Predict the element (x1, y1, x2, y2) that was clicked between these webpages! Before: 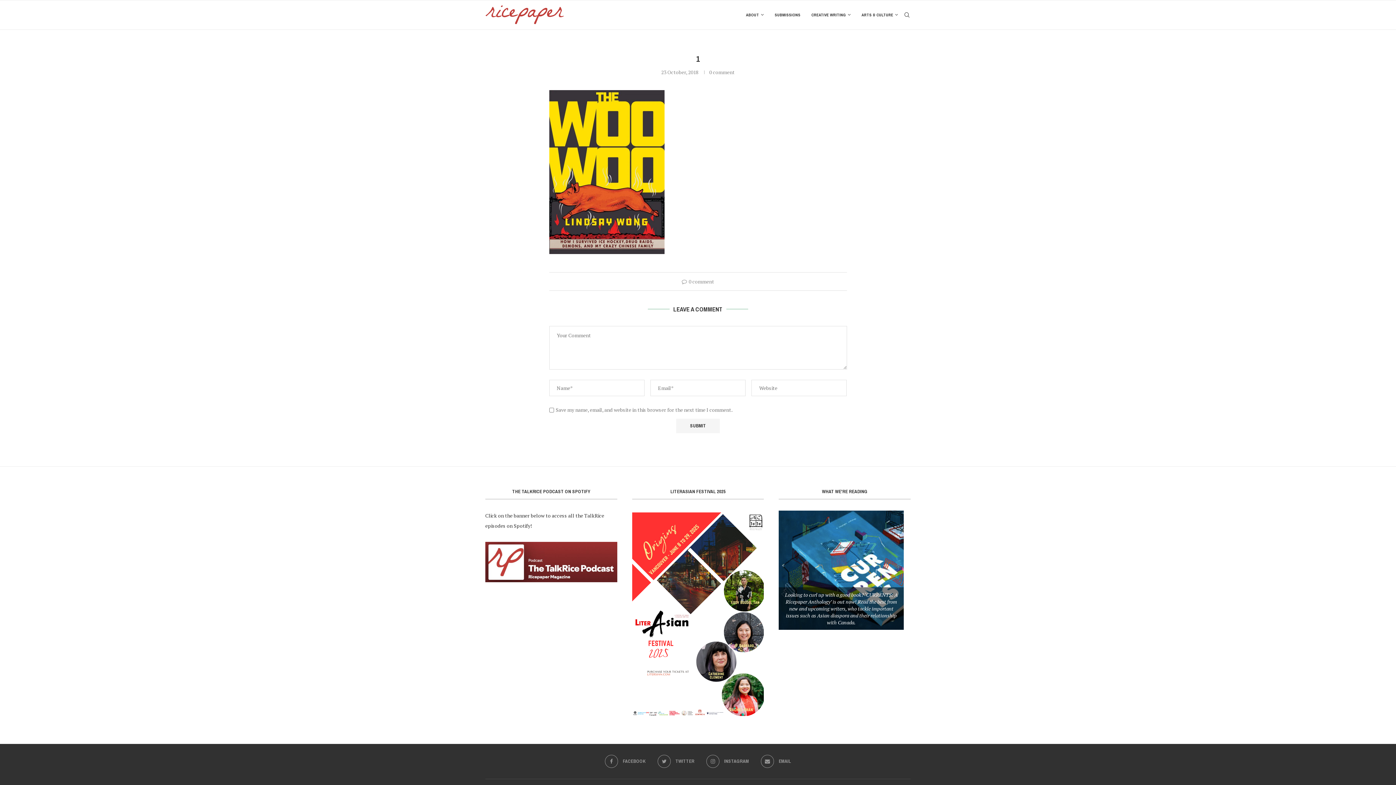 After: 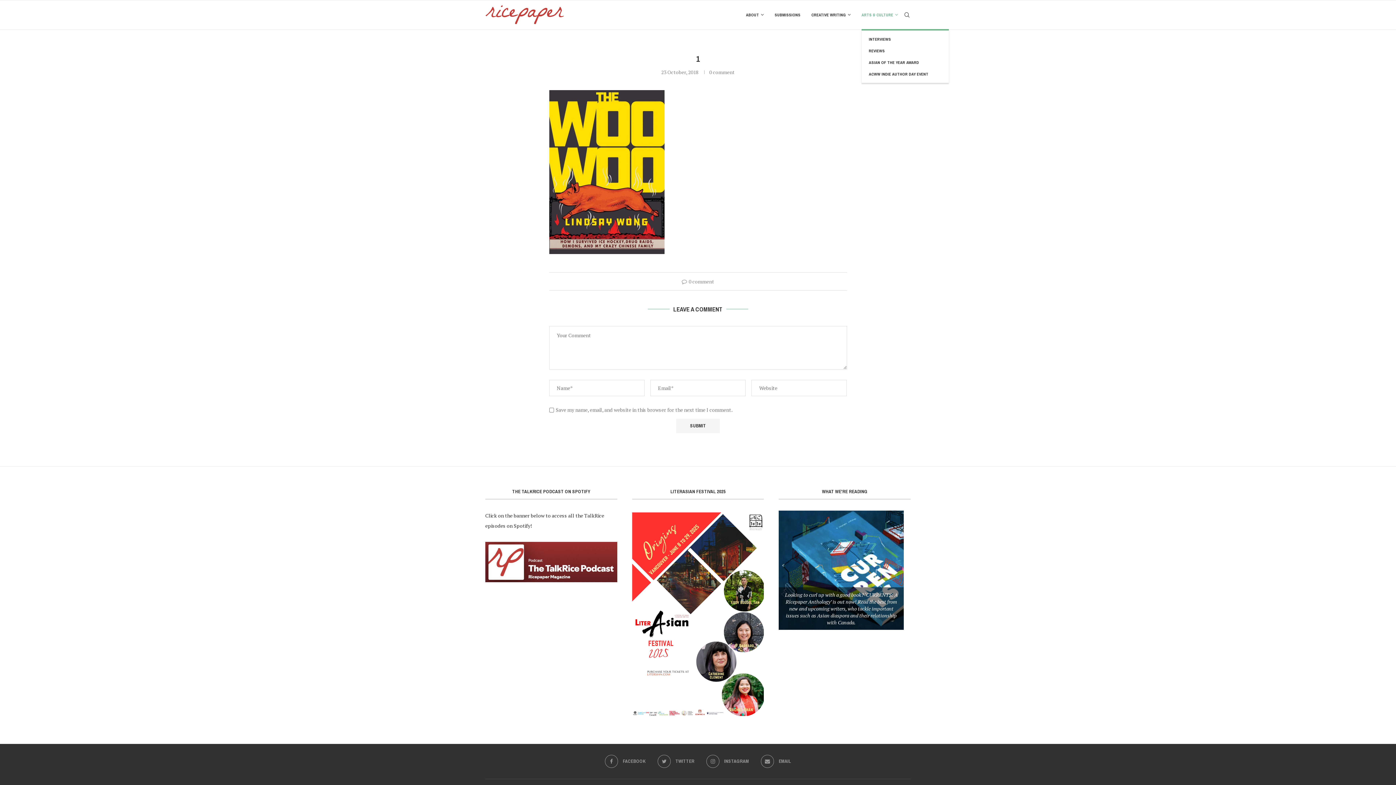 Action: label: ARTS & CULTURE bbox: (861, 0, 898, 29)